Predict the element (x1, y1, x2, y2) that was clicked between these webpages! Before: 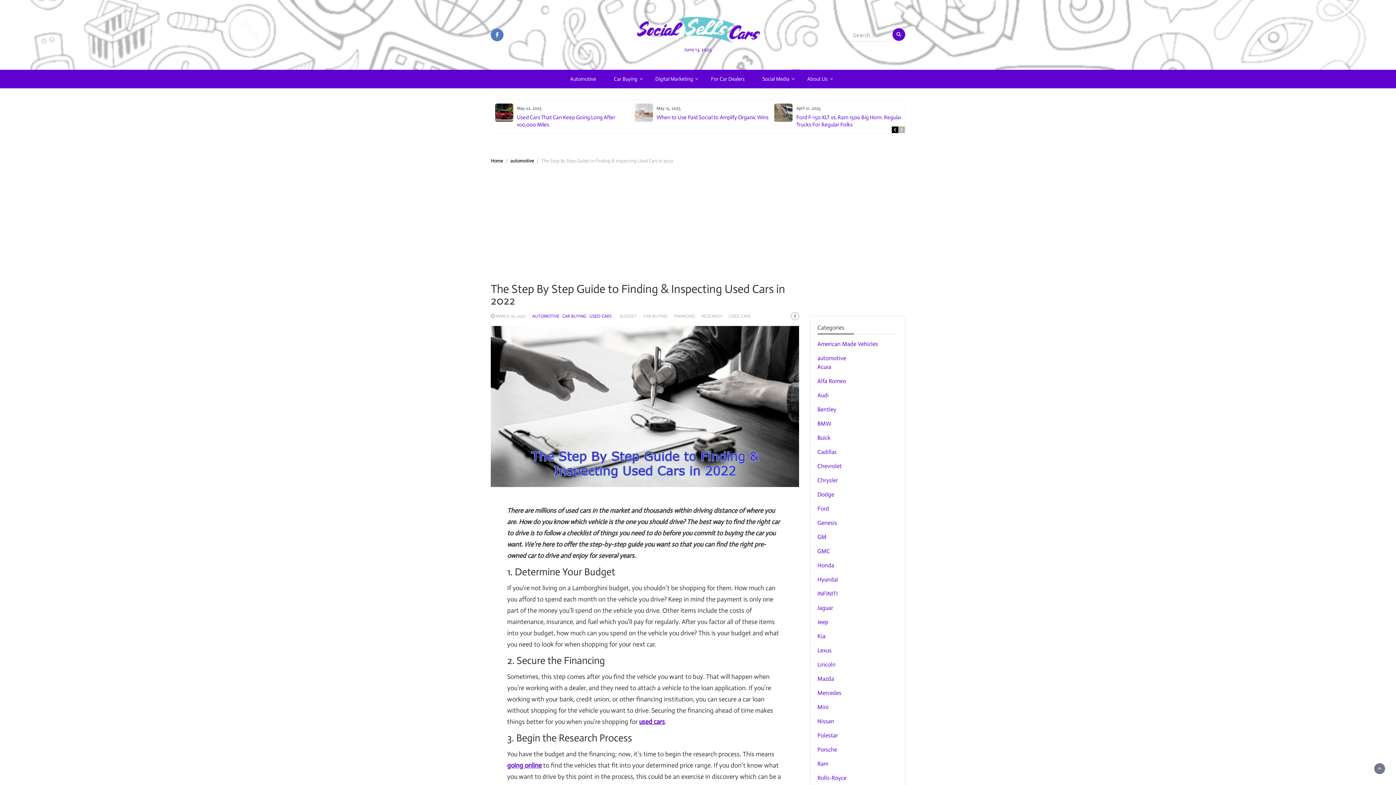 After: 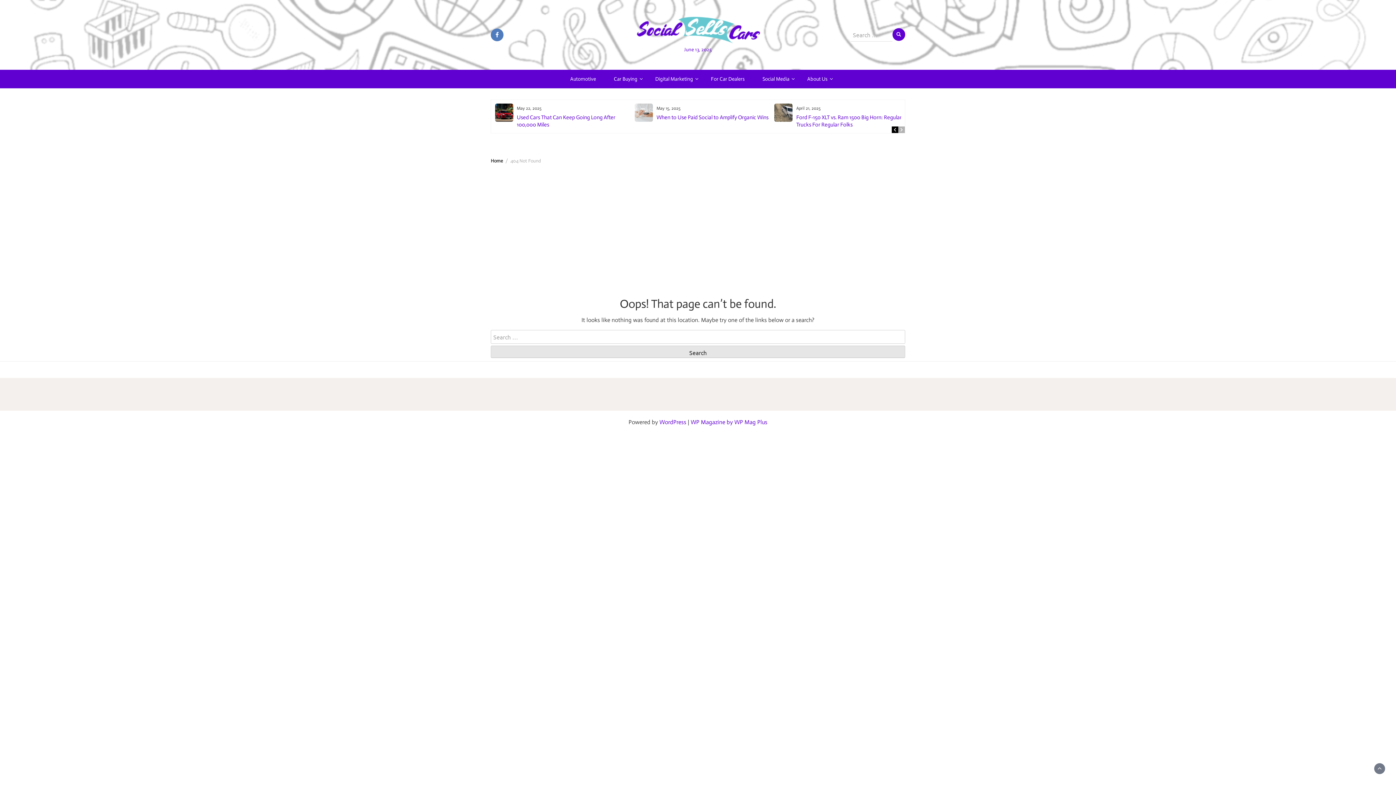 Action: bbox: (817, 704, 828, 710) label: Mini